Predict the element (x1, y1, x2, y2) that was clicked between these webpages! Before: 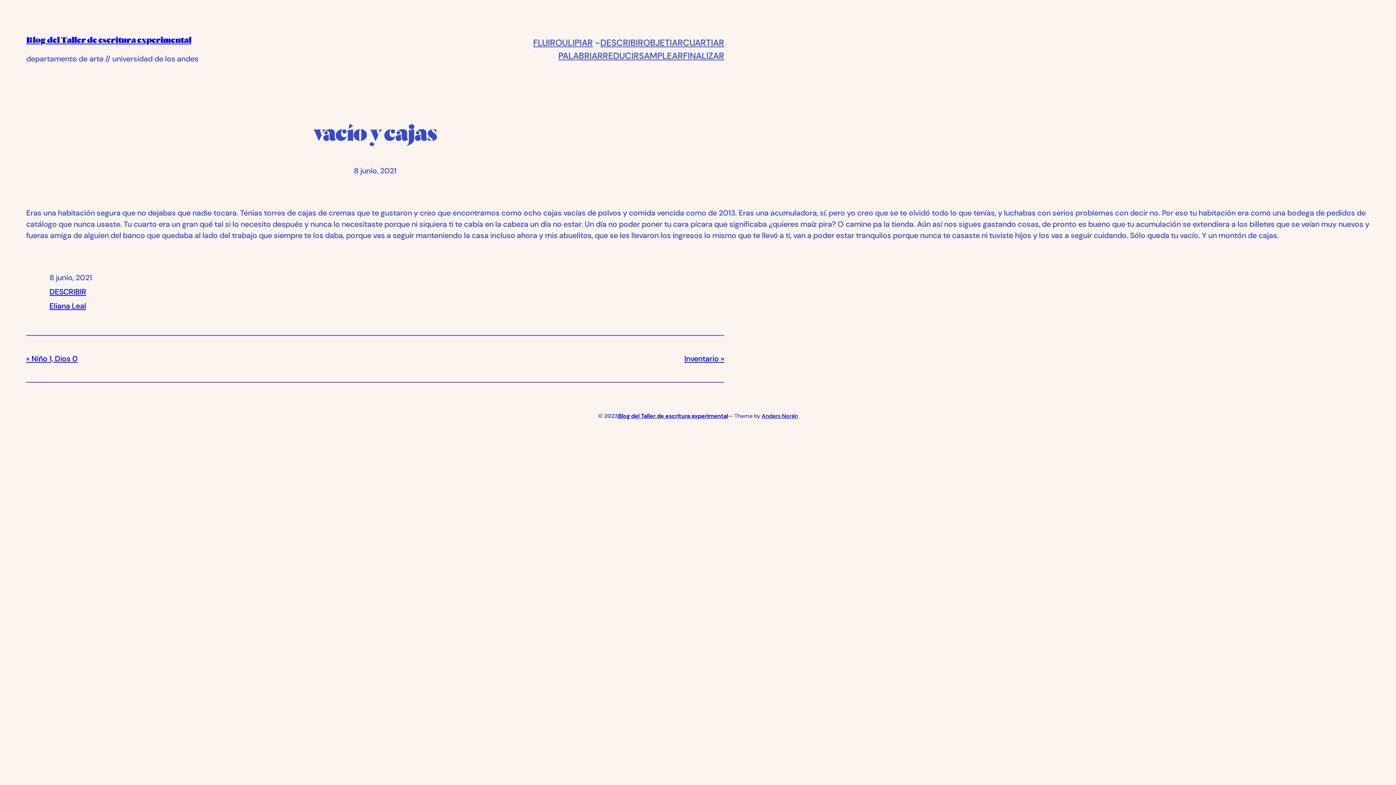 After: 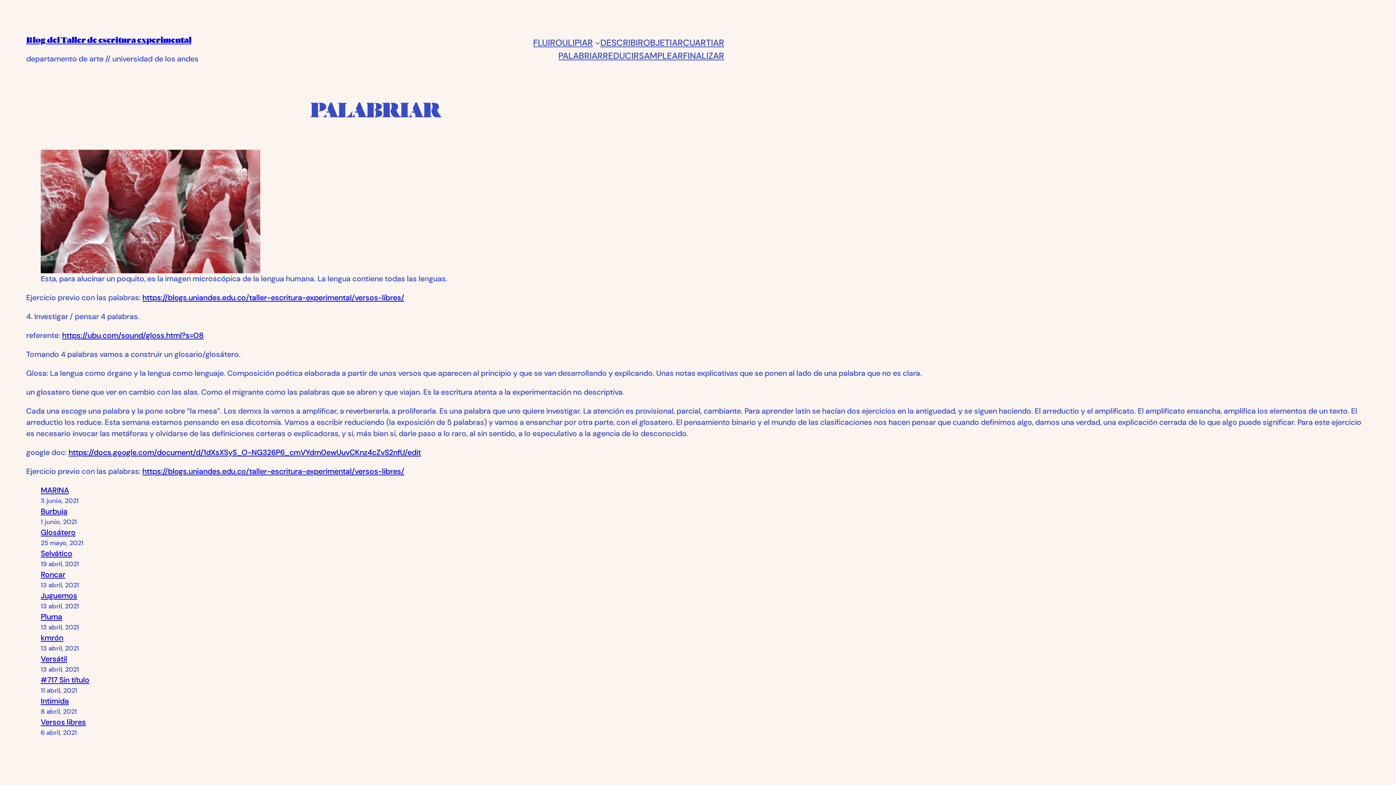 Action: bbox: (558, 49, 602, 62) label: PALABRIAR